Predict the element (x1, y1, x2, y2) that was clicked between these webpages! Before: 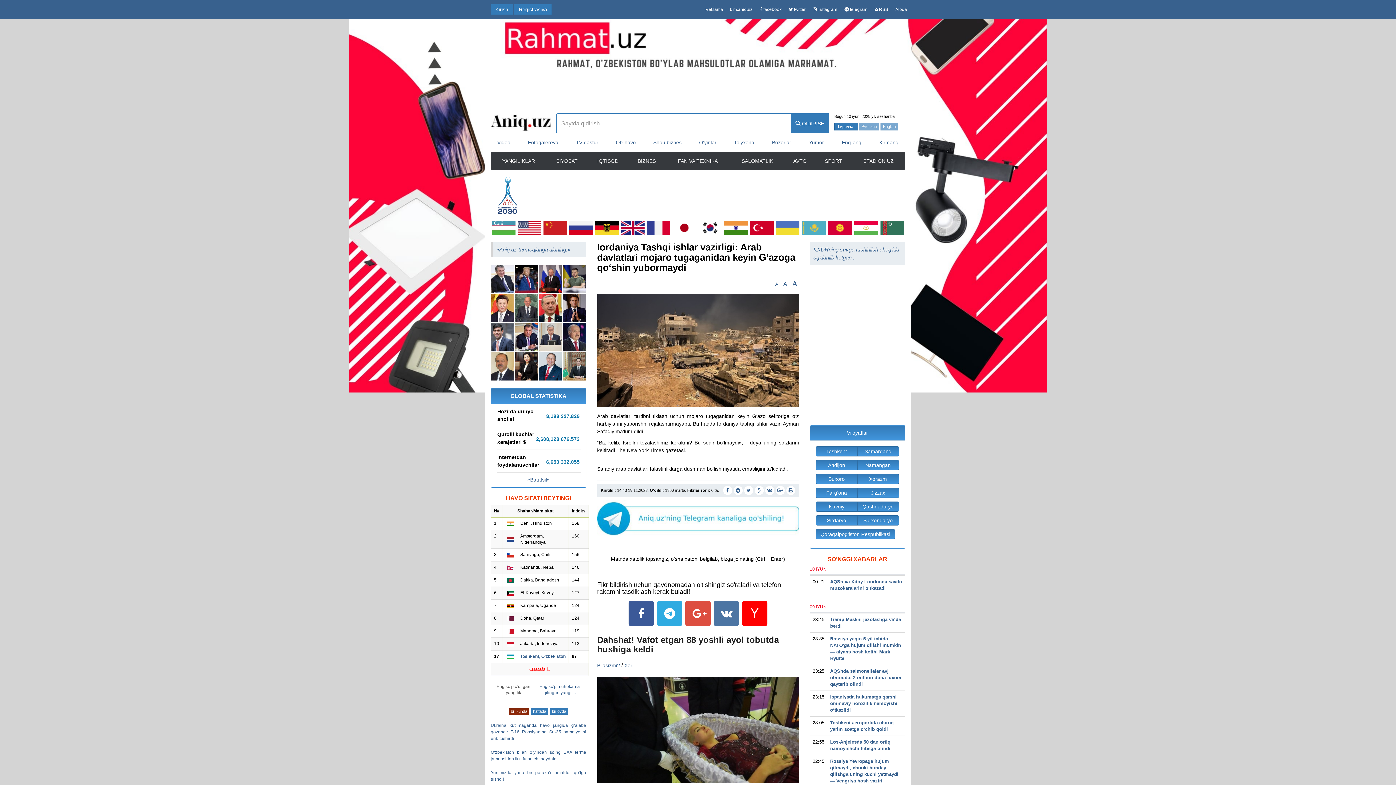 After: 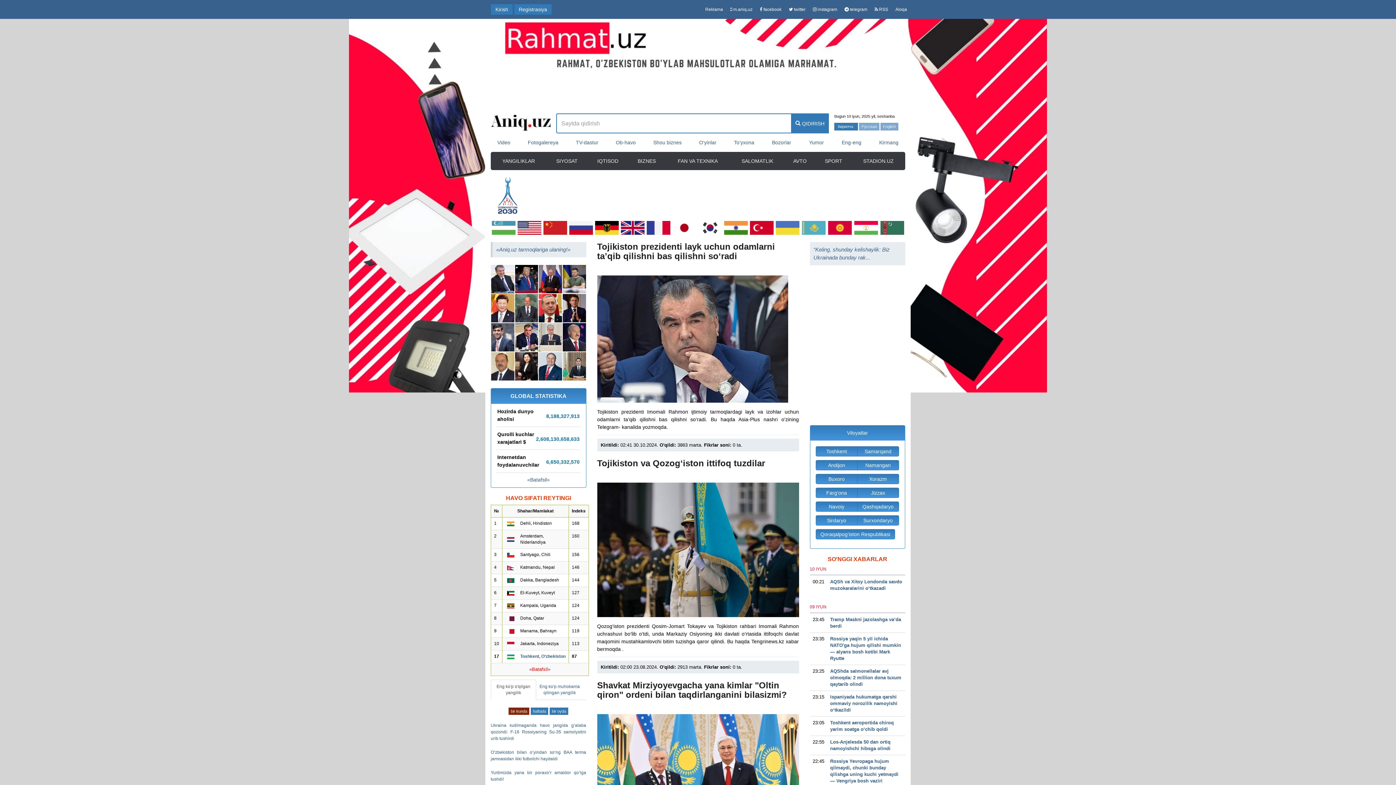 Action: label: Emomali Rahmon bbox: (514, 322, 538, 352)